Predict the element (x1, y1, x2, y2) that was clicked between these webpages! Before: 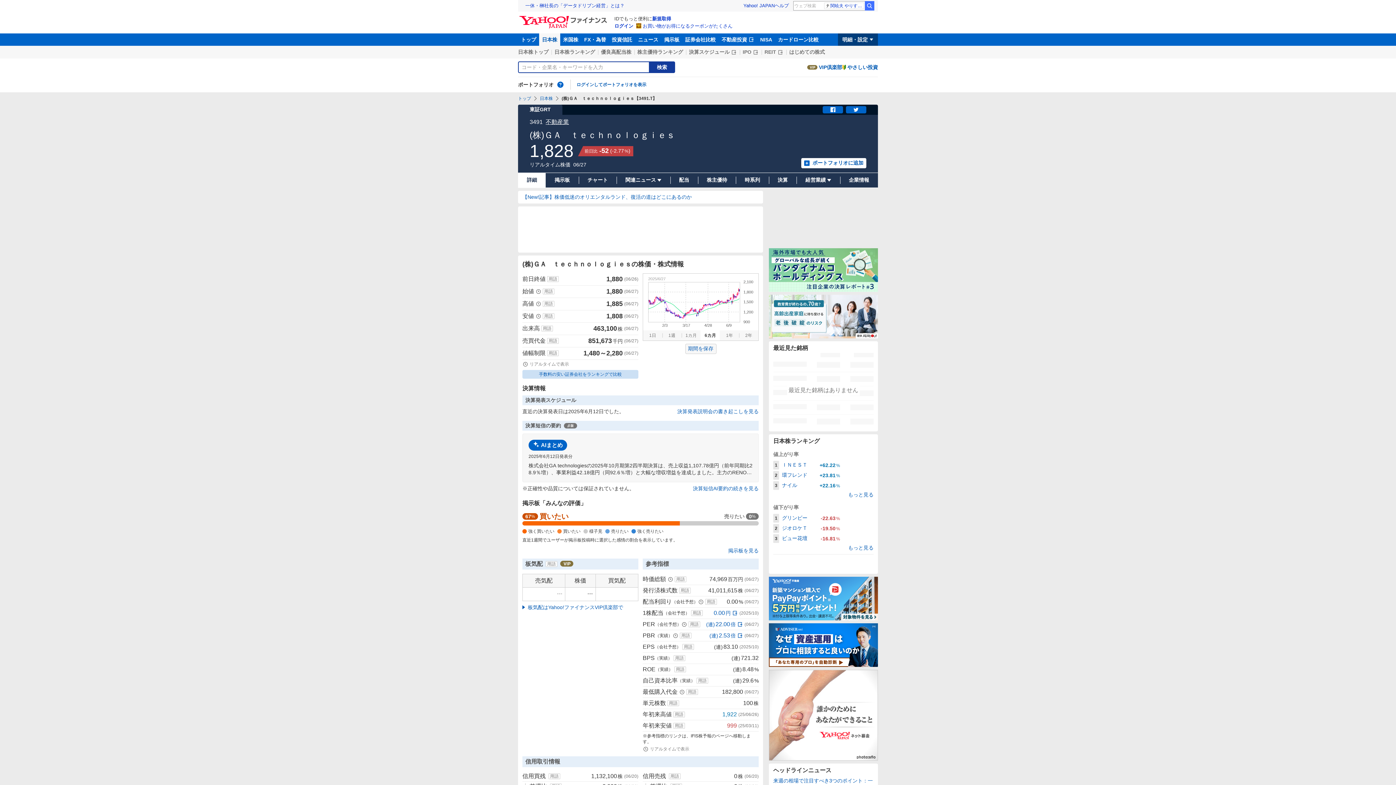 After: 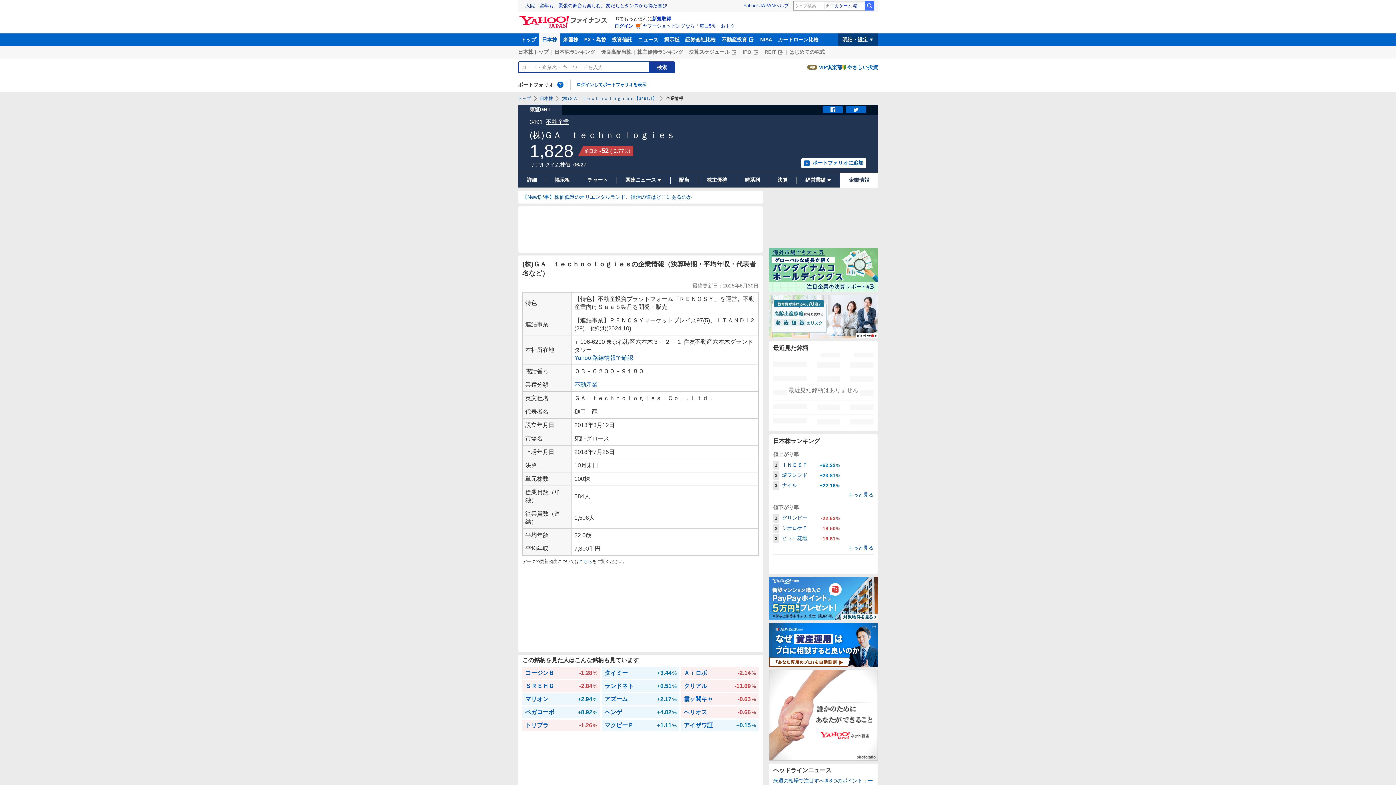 Action: label: 企業情報 bbox: (840, 172, 878, 187)